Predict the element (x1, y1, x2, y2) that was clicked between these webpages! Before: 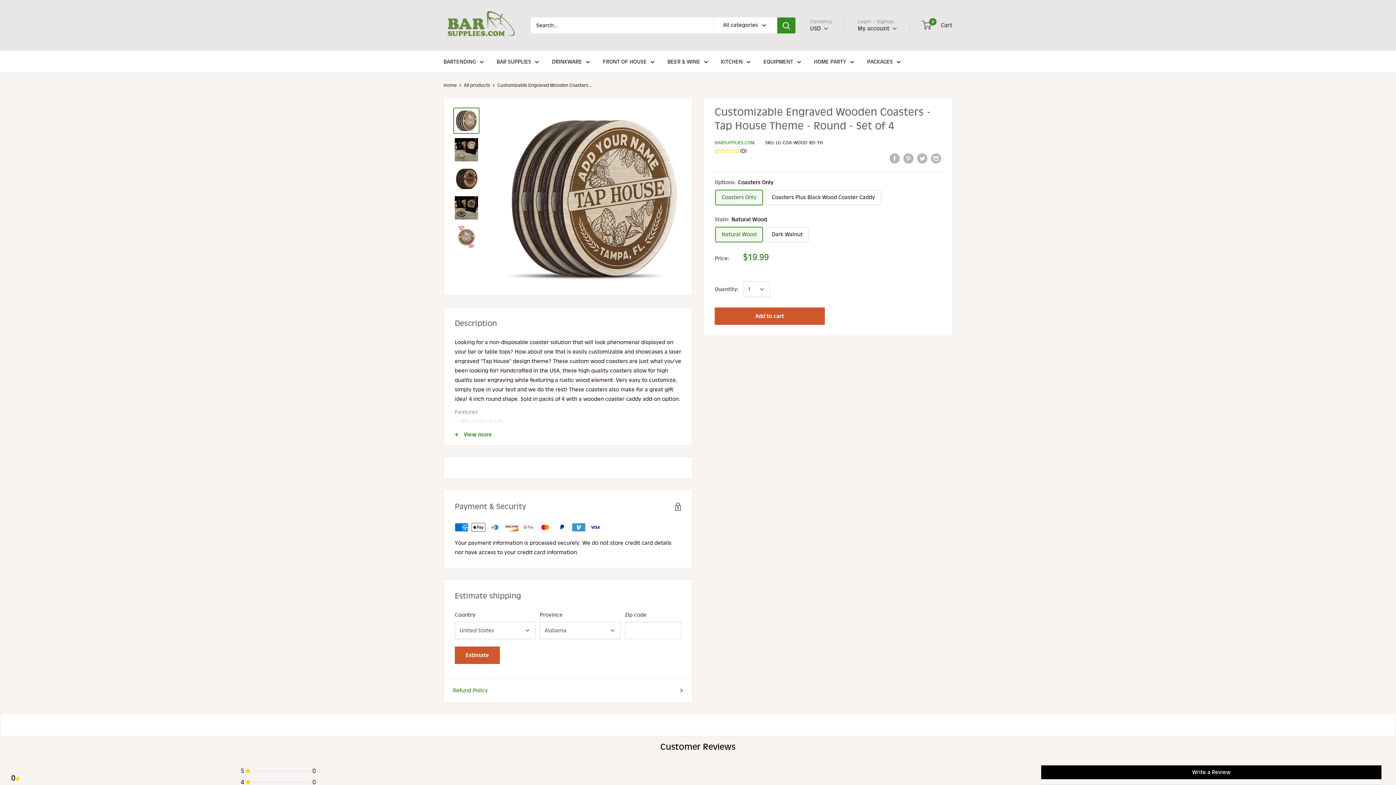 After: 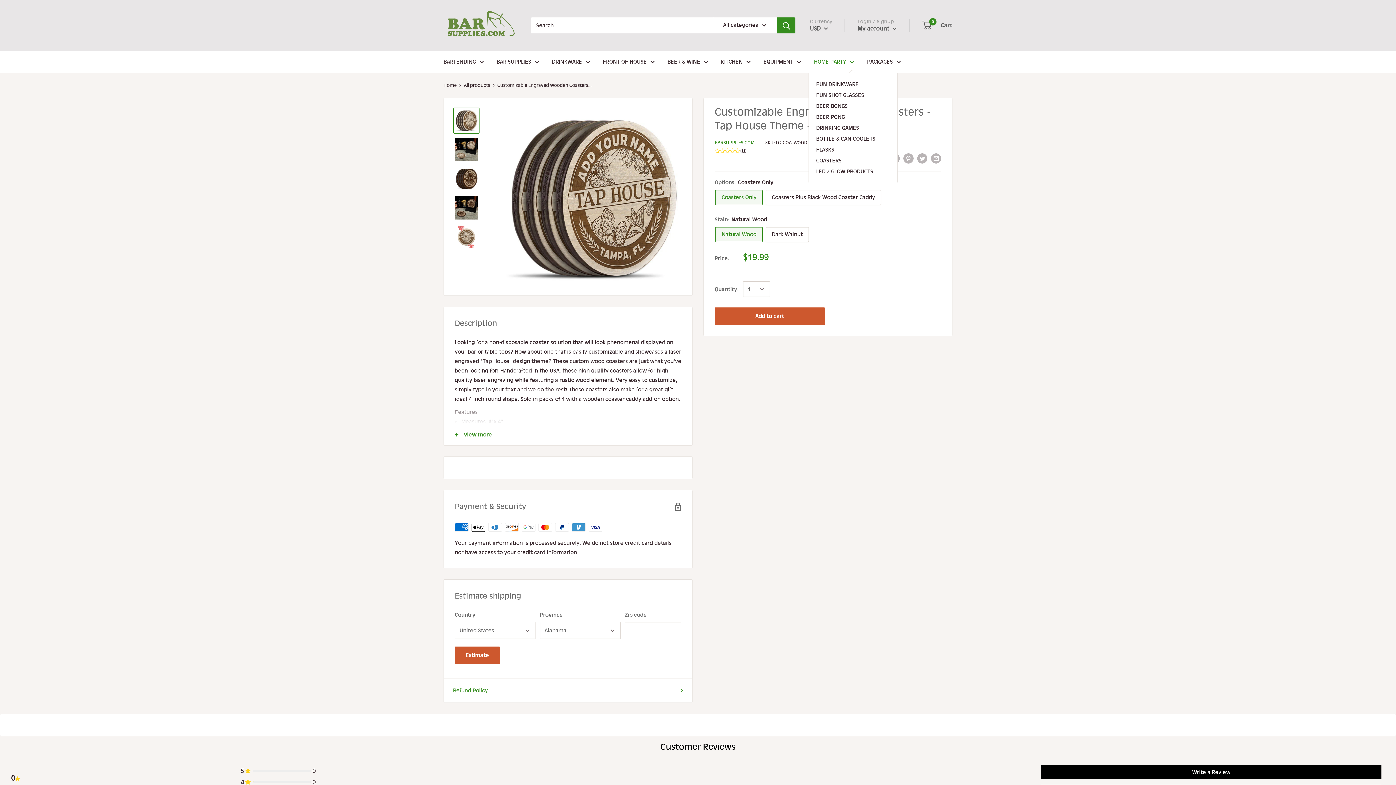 Action: label: HOME PARTY bbox: (814, 57, 854, 66)